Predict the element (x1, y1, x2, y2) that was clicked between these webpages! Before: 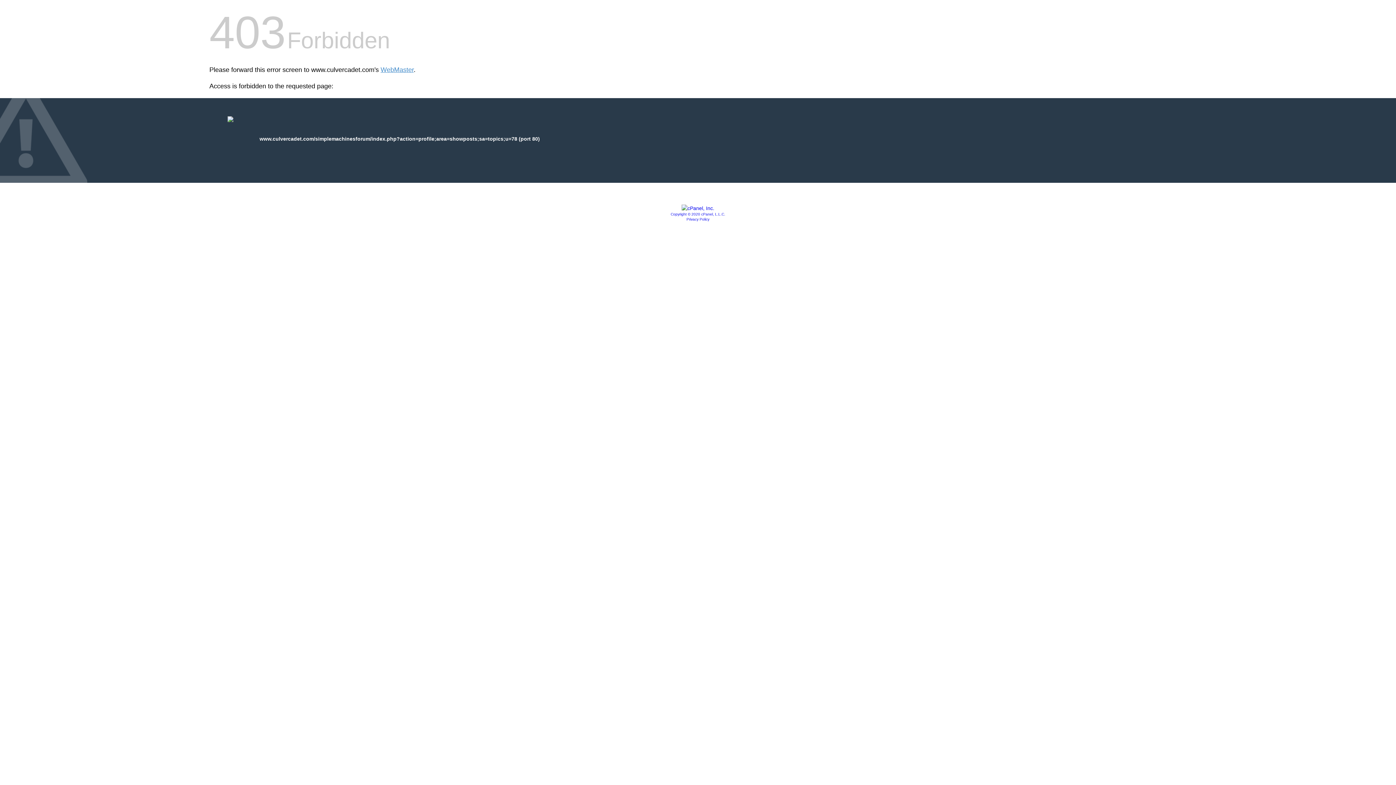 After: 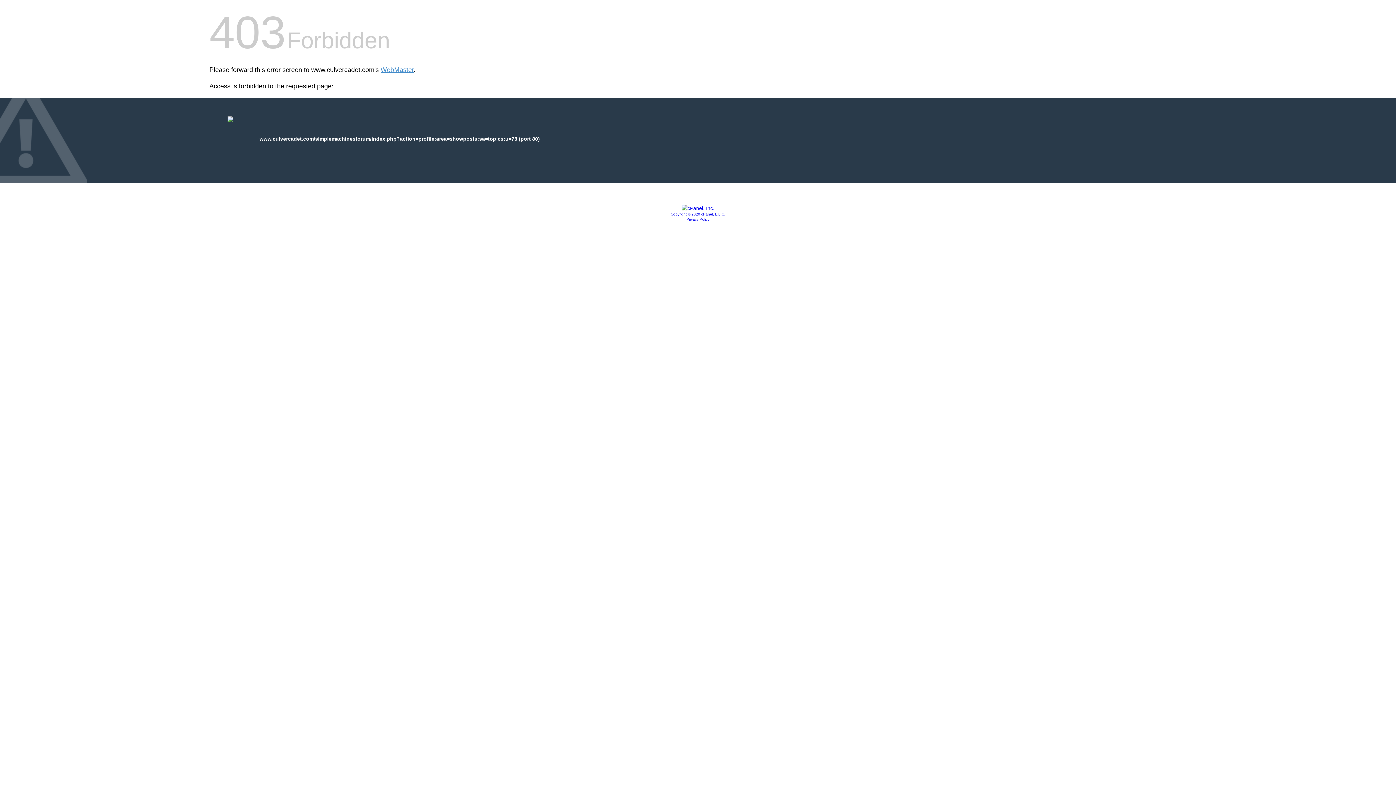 Action: label: Copyright © 2020 cPanel, L.L.C. bbox: (670, 212, 725, 216)